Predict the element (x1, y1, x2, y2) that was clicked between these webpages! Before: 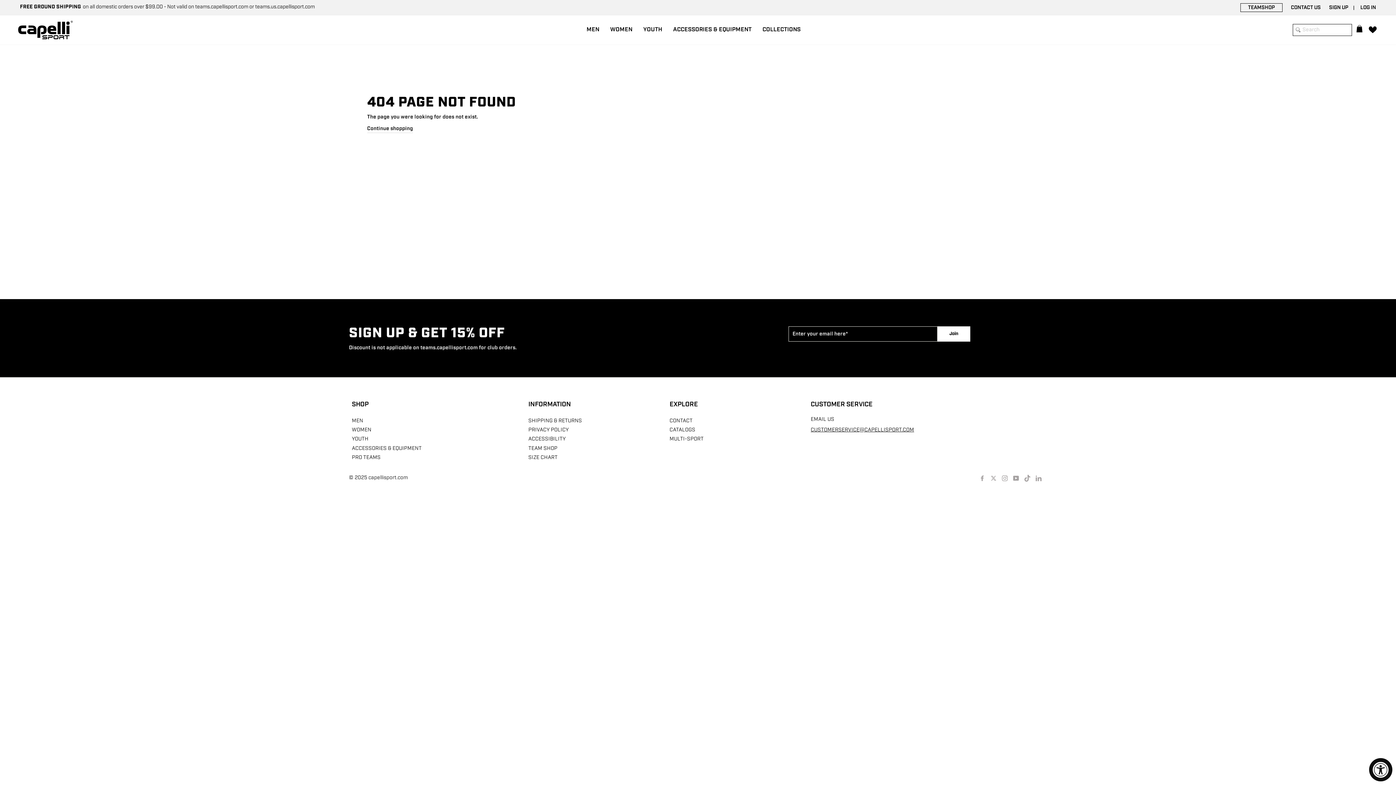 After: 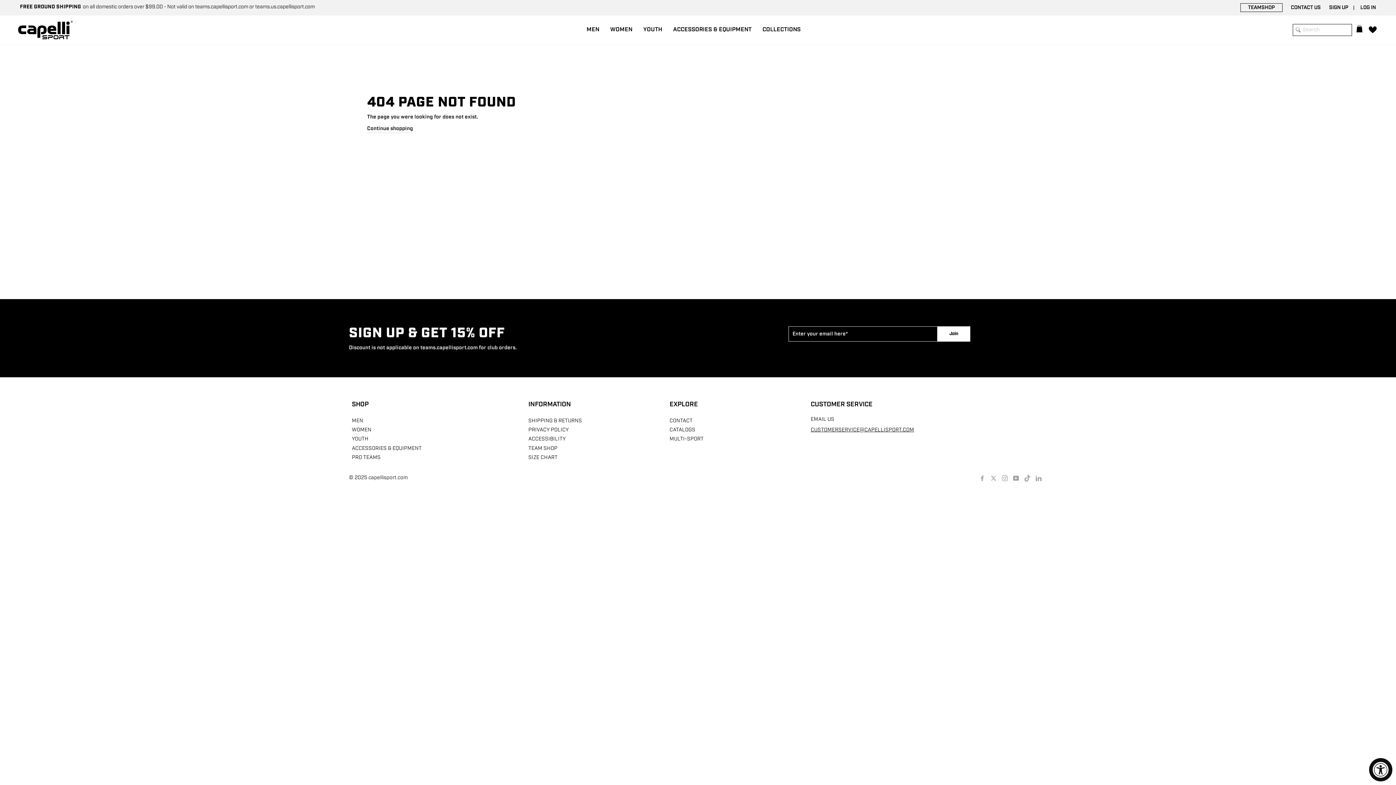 Action: label: YouTube bbox: (1013, 474, 1019, 482)